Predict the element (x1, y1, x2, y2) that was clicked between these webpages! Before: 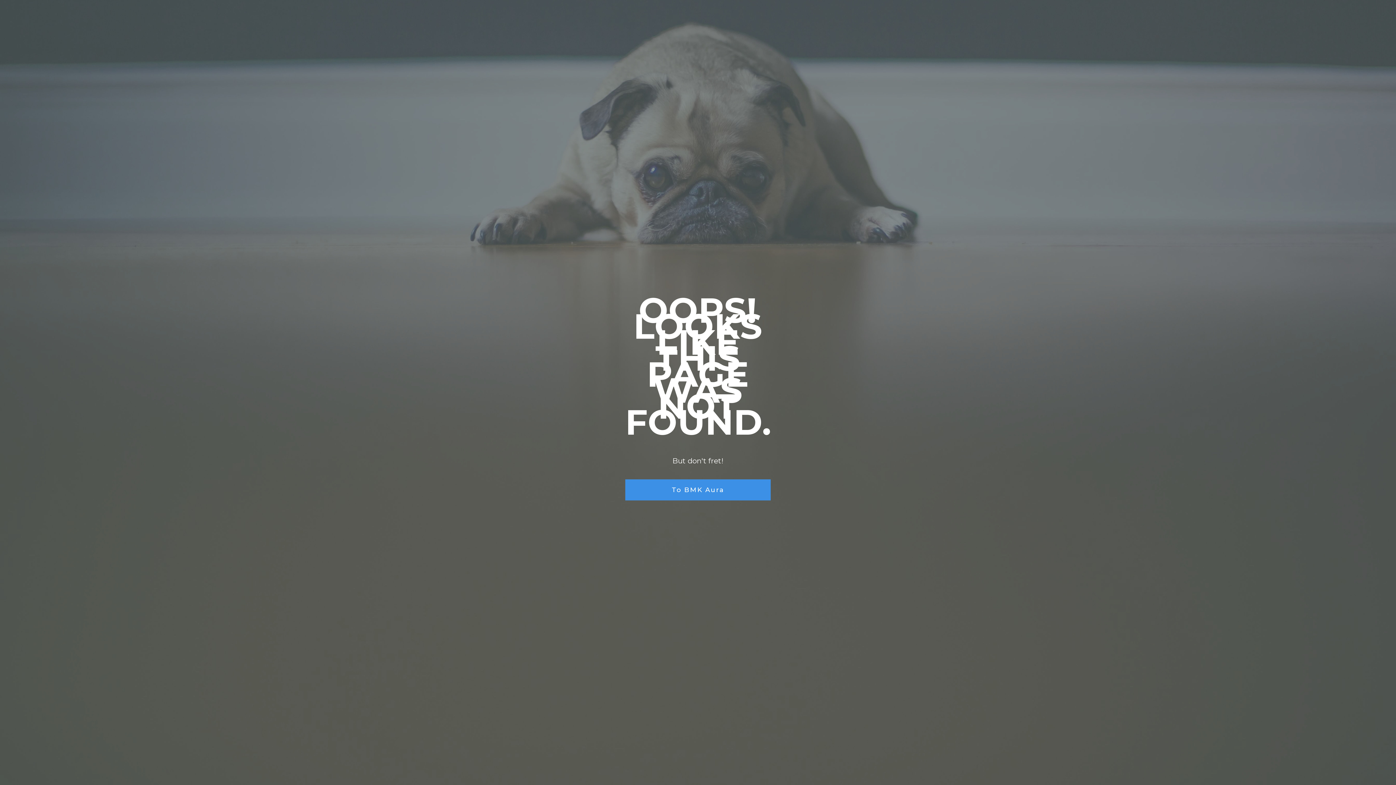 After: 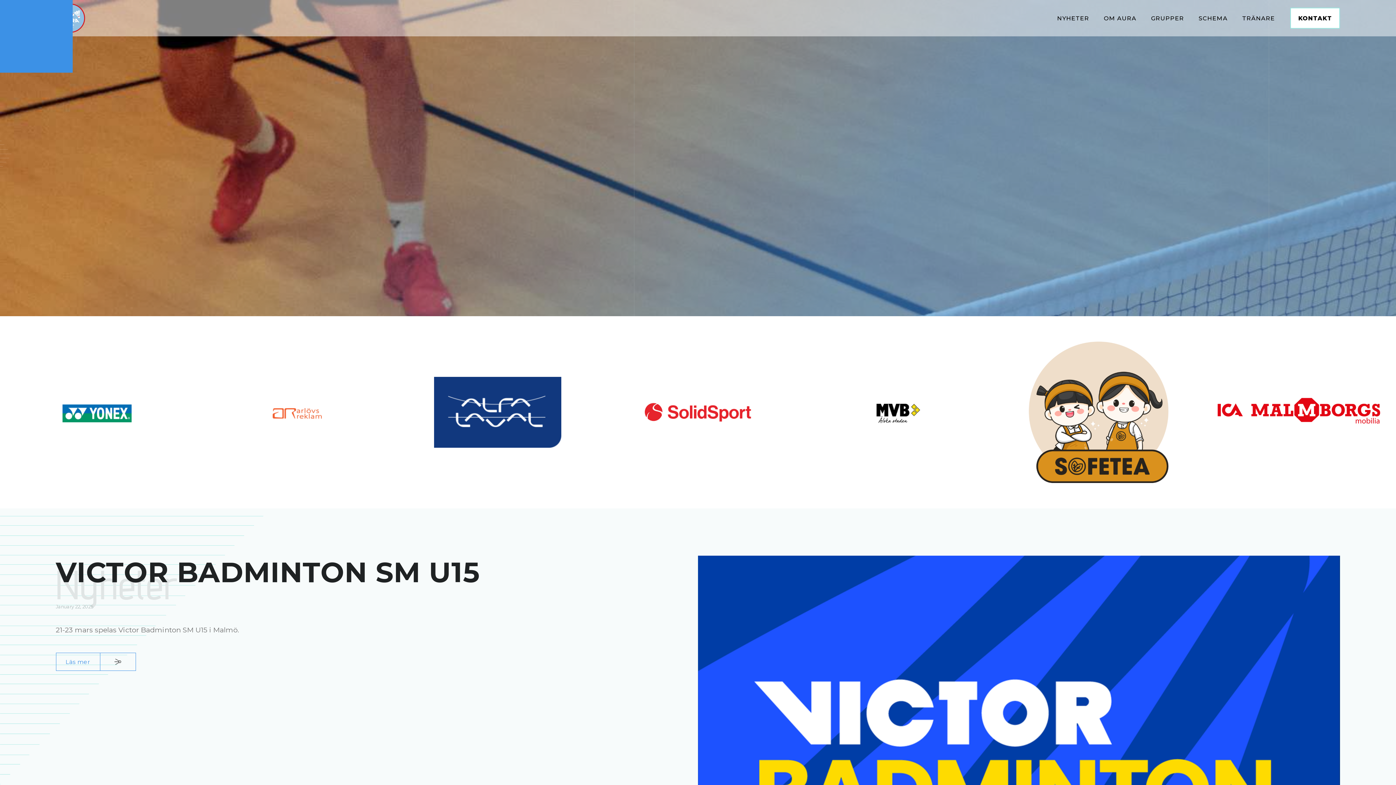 Action: label: To BMK Aura bbox: (625, 479, 770, 500)